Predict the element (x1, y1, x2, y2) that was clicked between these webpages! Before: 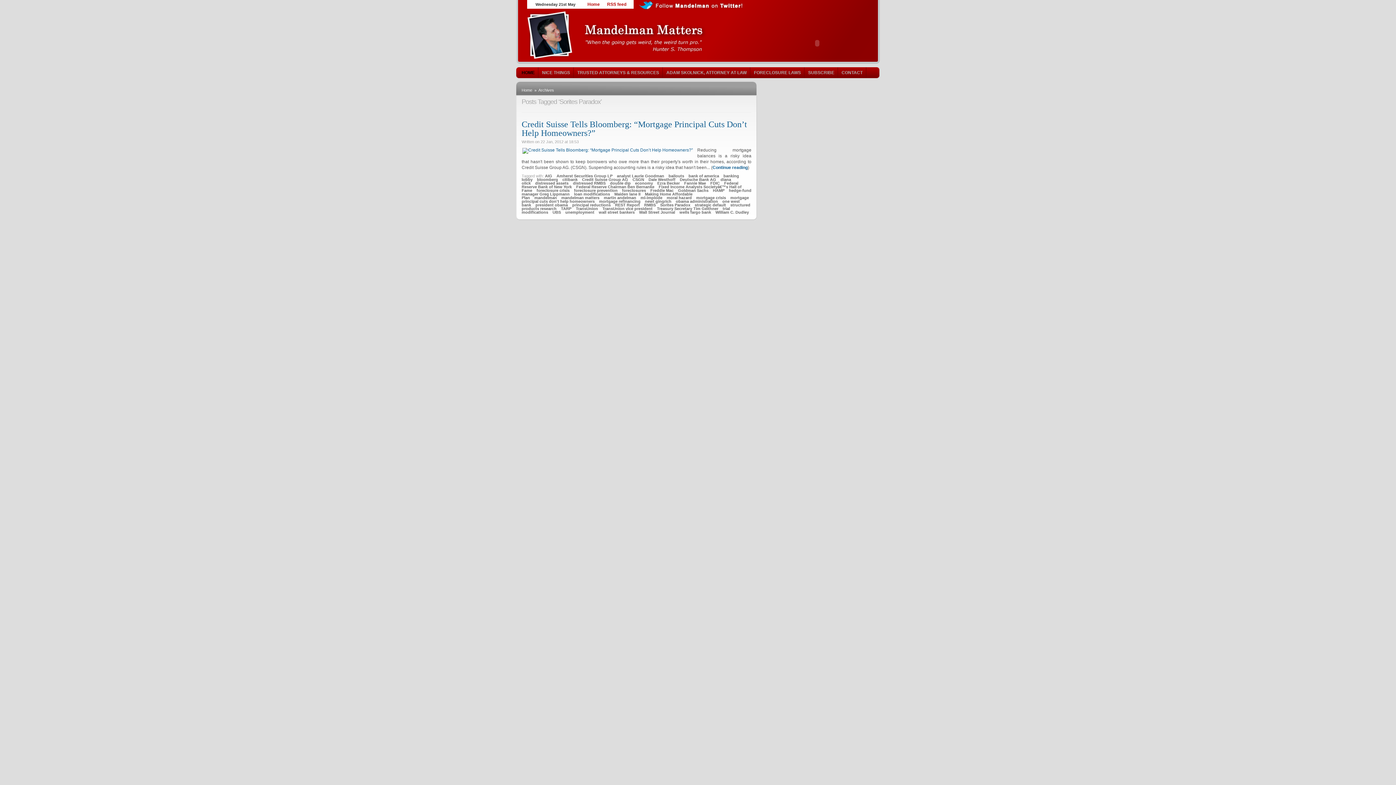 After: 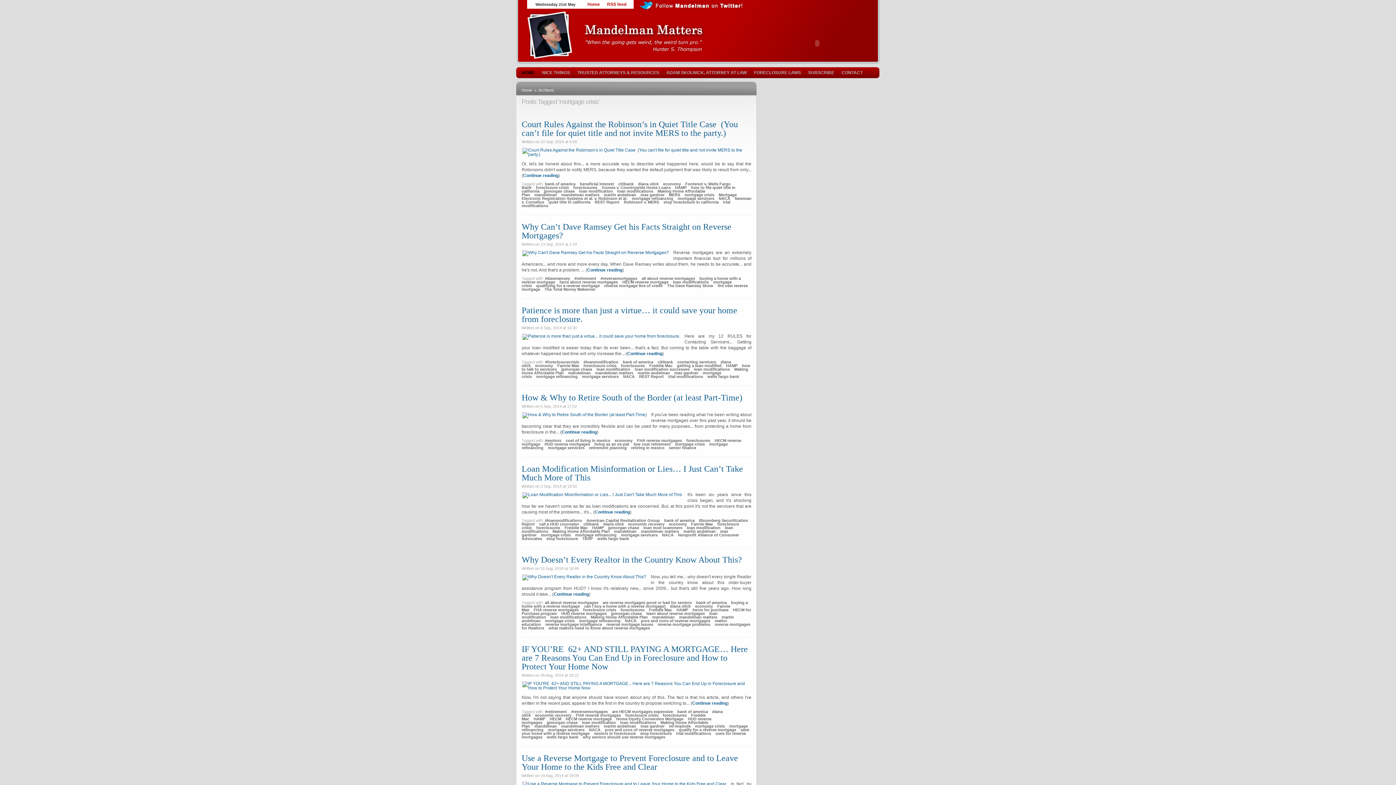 Action: label: mortgage crisis bbox: (696, 195, 726, 200)